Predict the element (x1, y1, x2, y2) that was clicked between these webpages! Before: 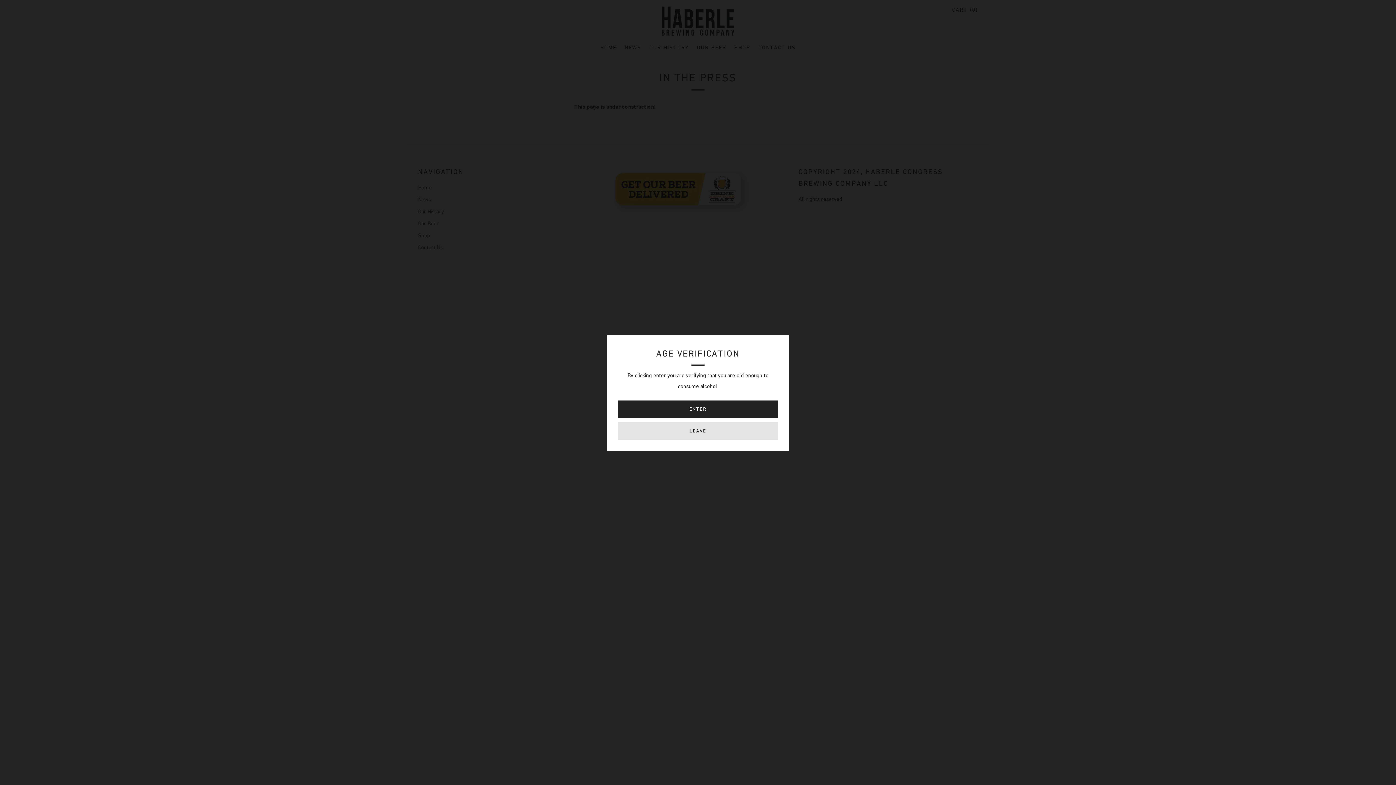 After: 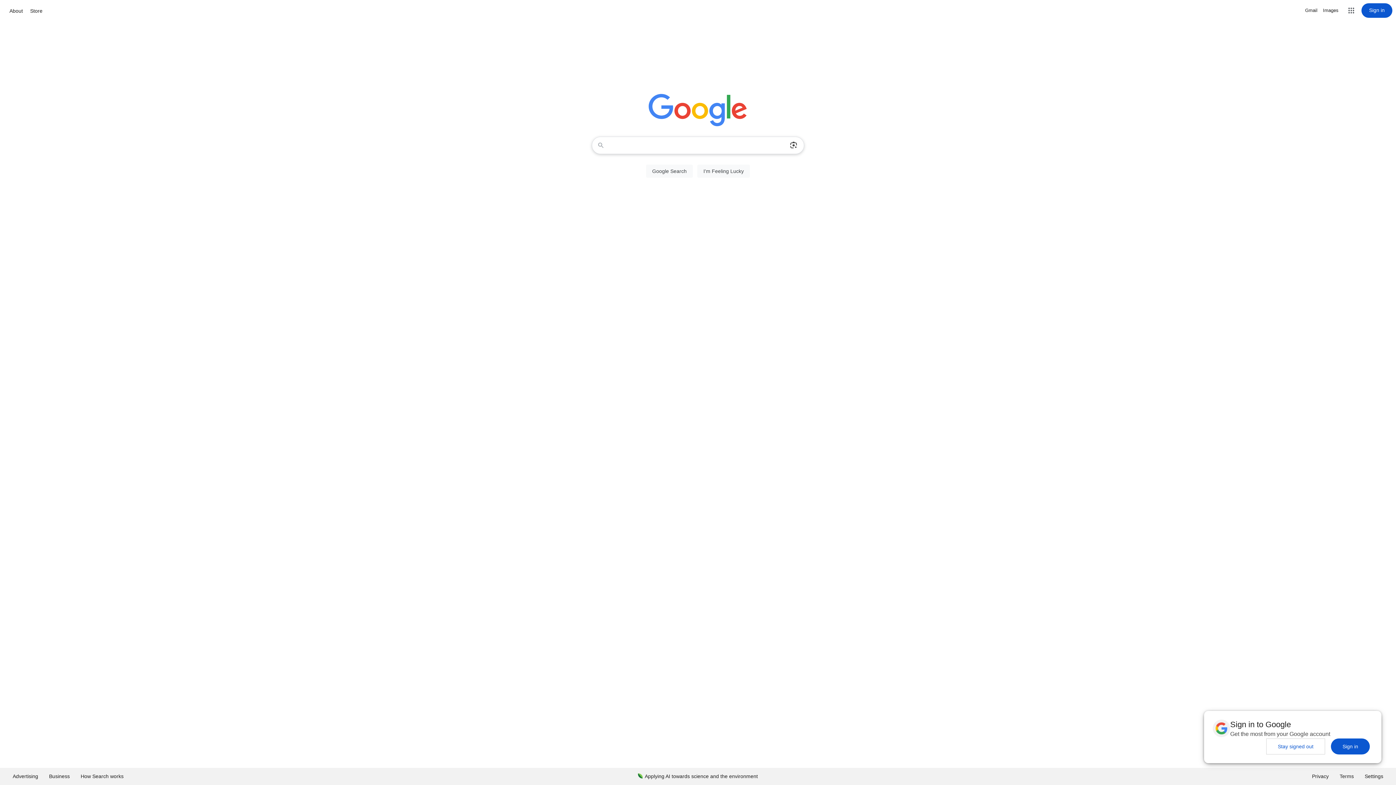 Action: bbox: (618, 422, 778, 439) label: LEAVE